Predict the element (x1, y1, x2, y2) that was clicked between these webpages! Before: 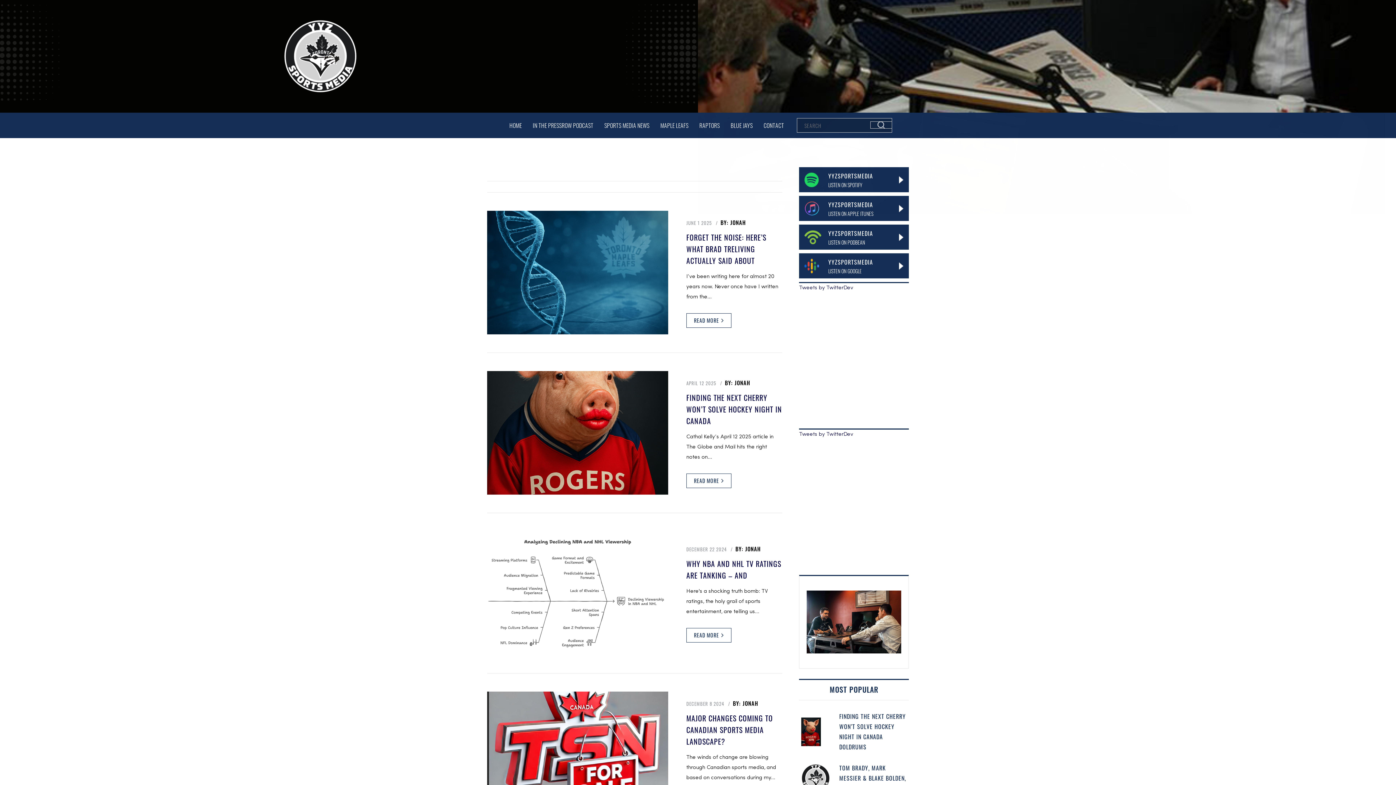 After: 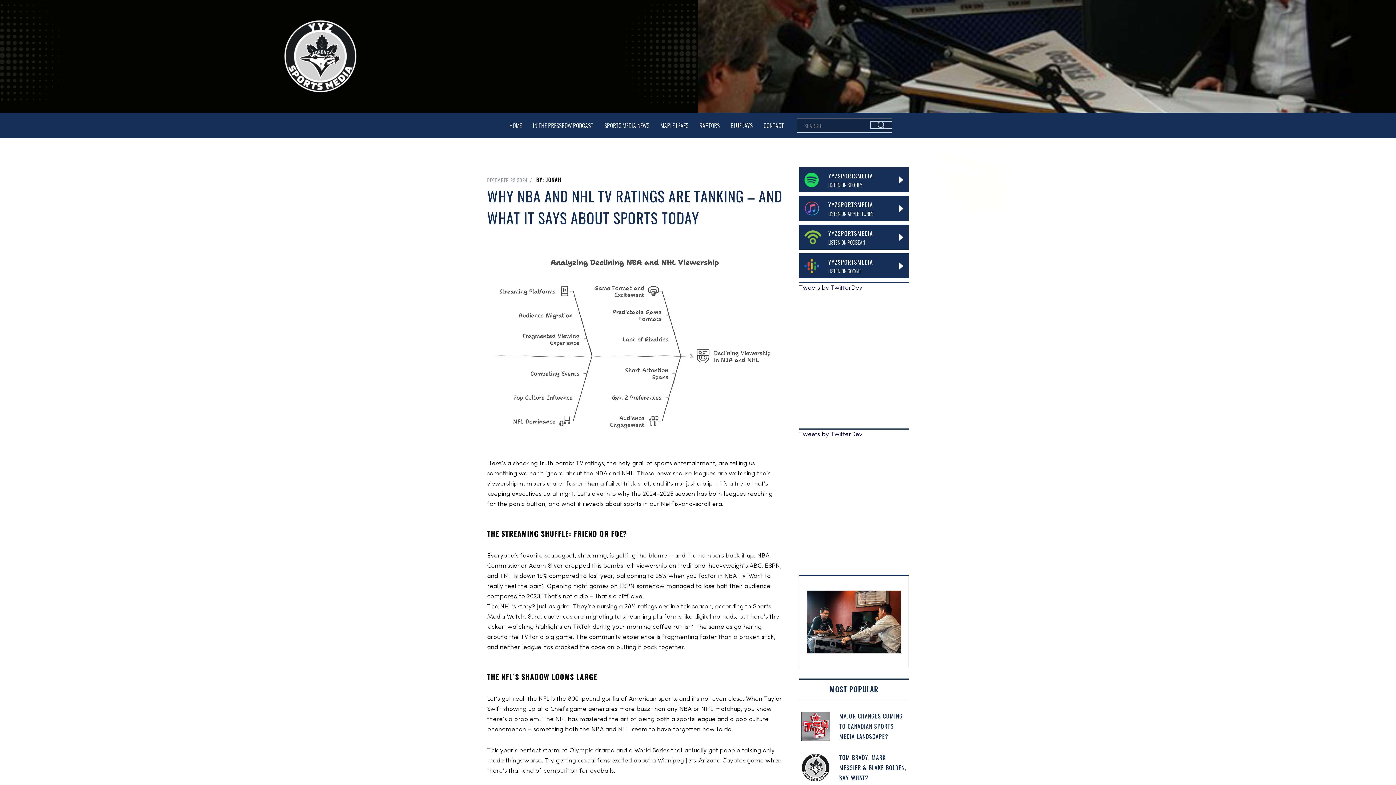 Action: bbox: (487, 531, 668, 655)